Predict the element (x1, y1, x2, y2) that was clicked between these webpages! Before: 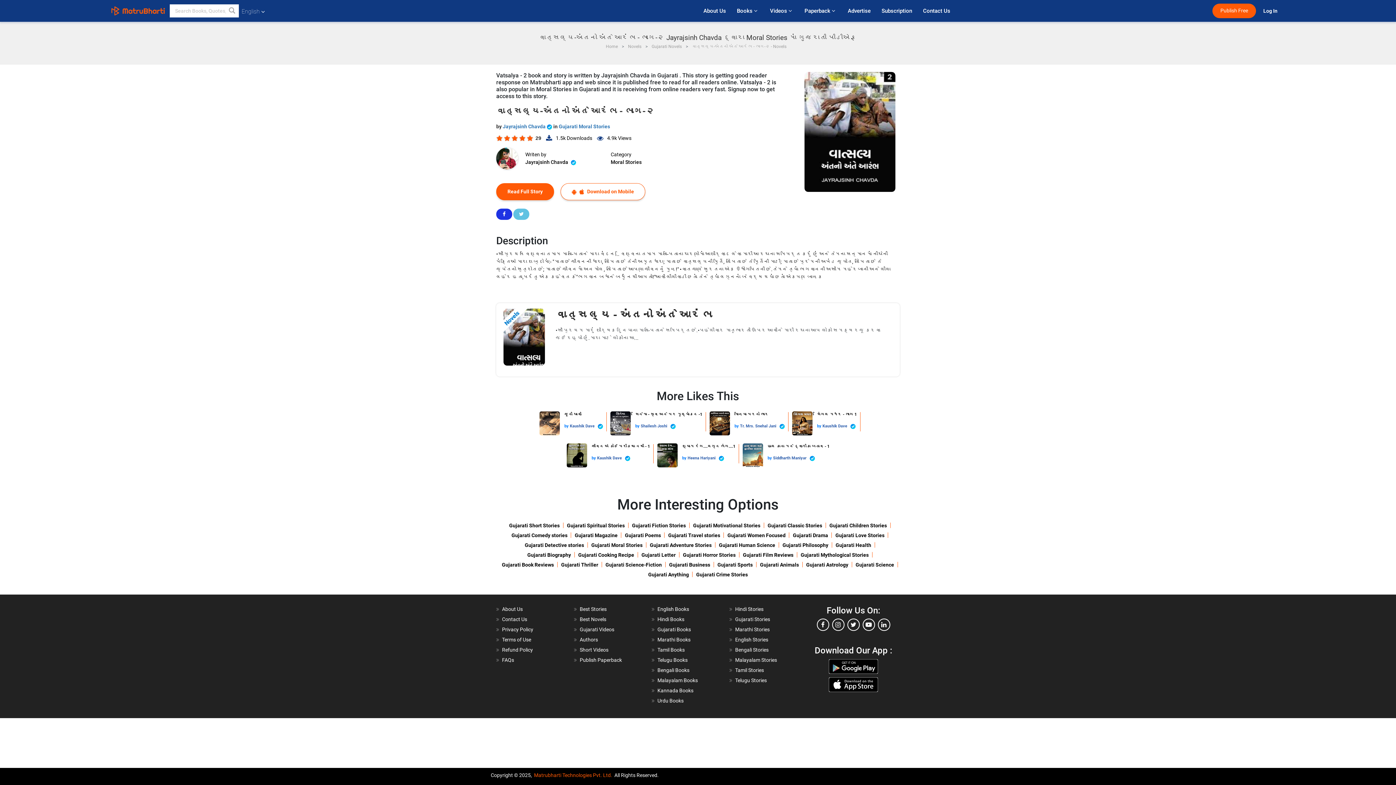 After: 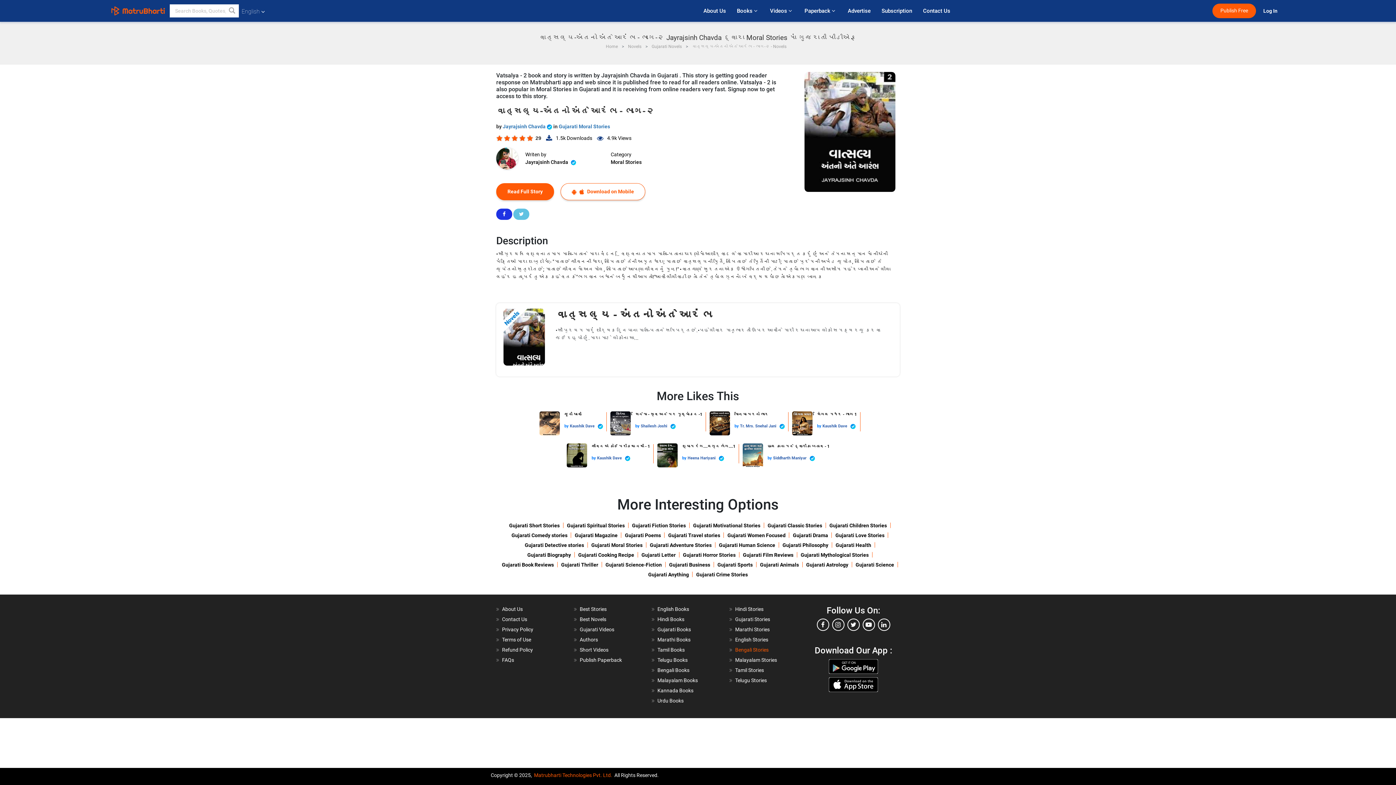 Action: bbox: (735, 647, 768, 653) label: Bengali Stories